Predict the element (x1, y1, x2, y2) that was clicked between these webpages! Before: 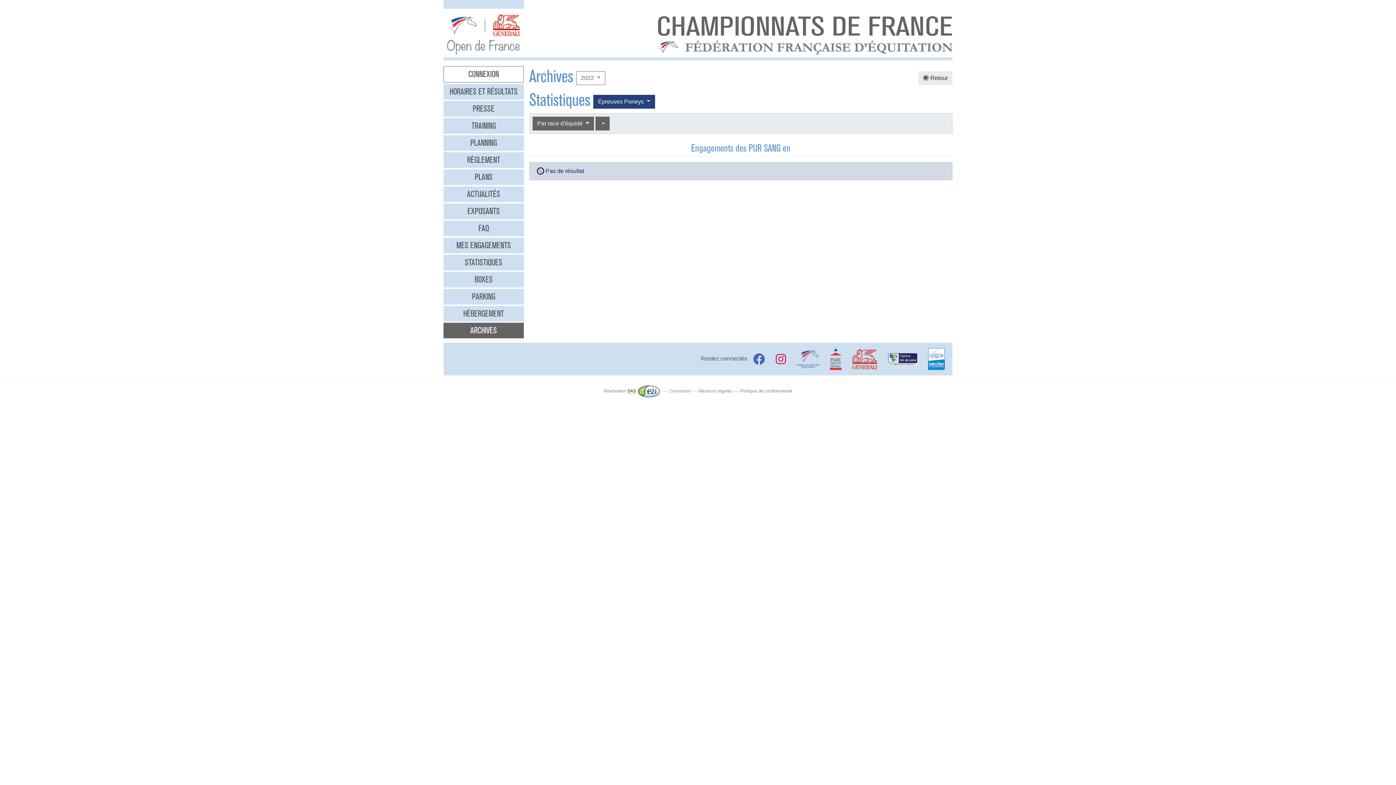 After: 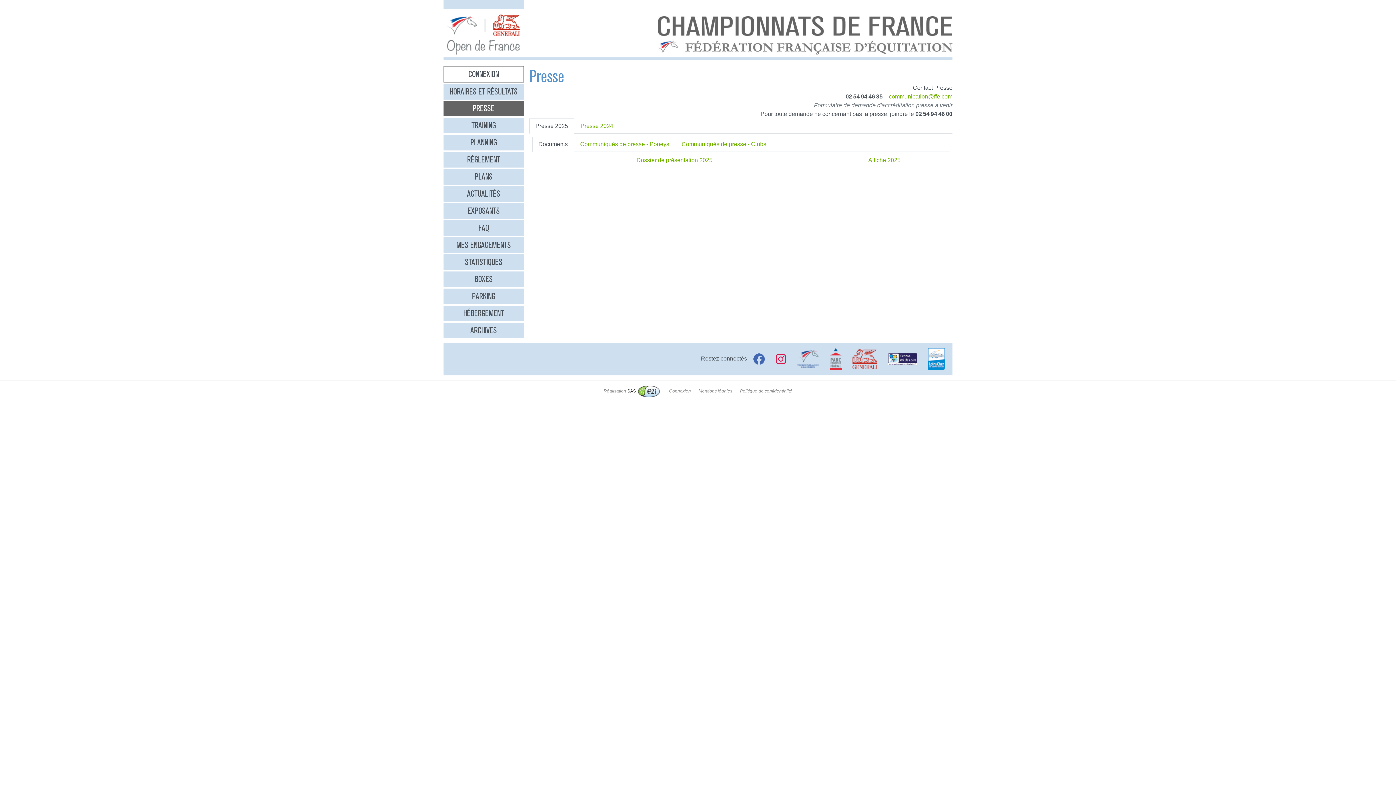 Action: bbox: (443, 101, 523, 116) label: PRESSE